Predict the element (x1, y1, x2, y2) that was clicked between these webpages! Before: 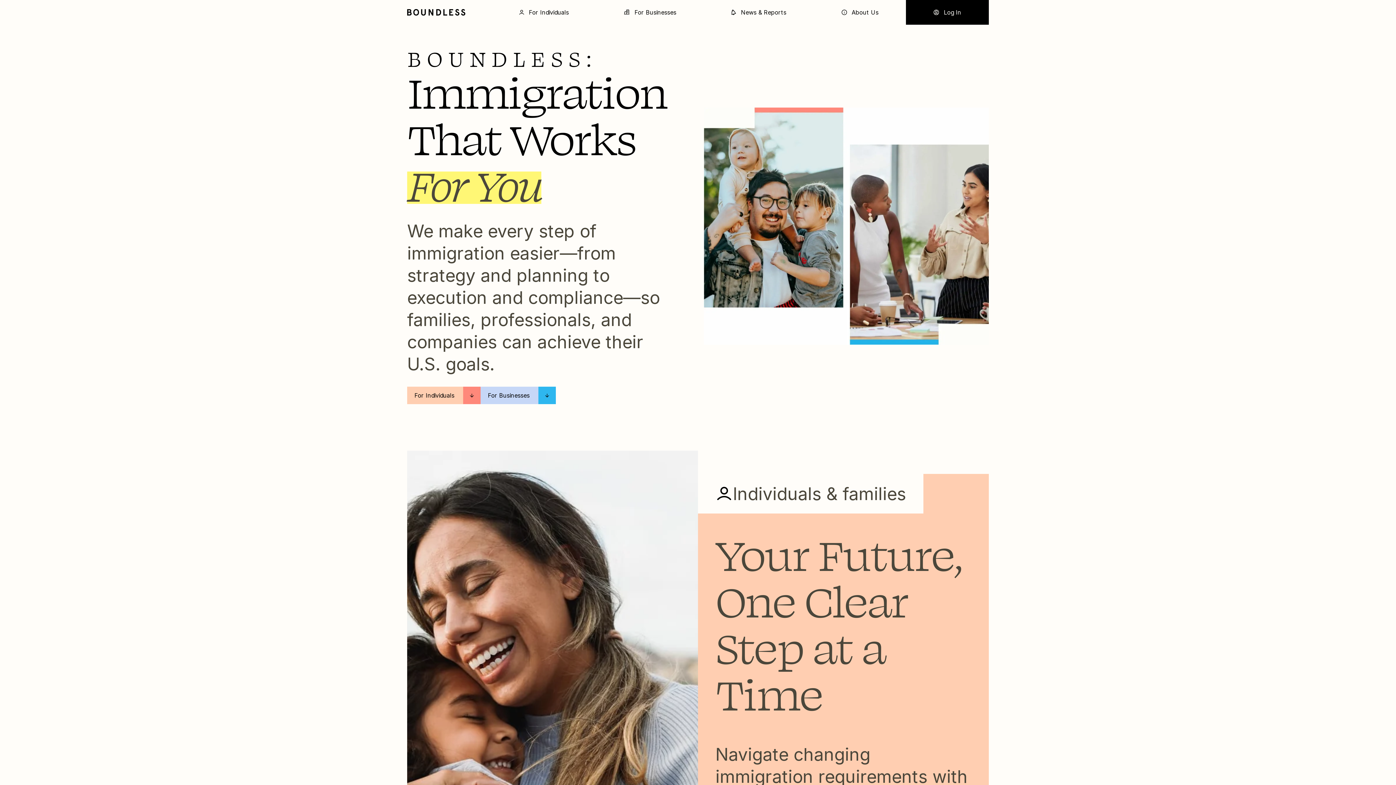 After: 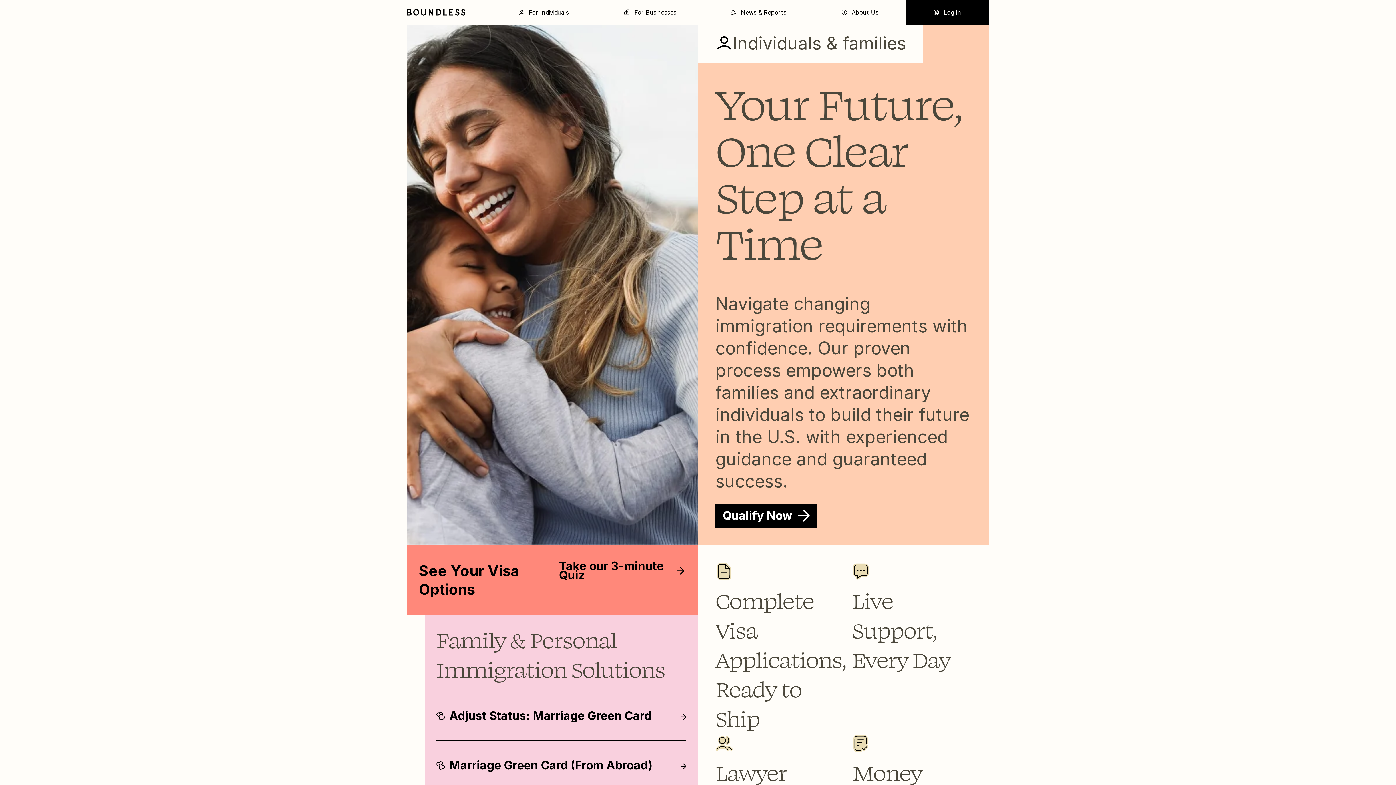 Action: bbox: (407, 386, 480, 404) label: For Individuals